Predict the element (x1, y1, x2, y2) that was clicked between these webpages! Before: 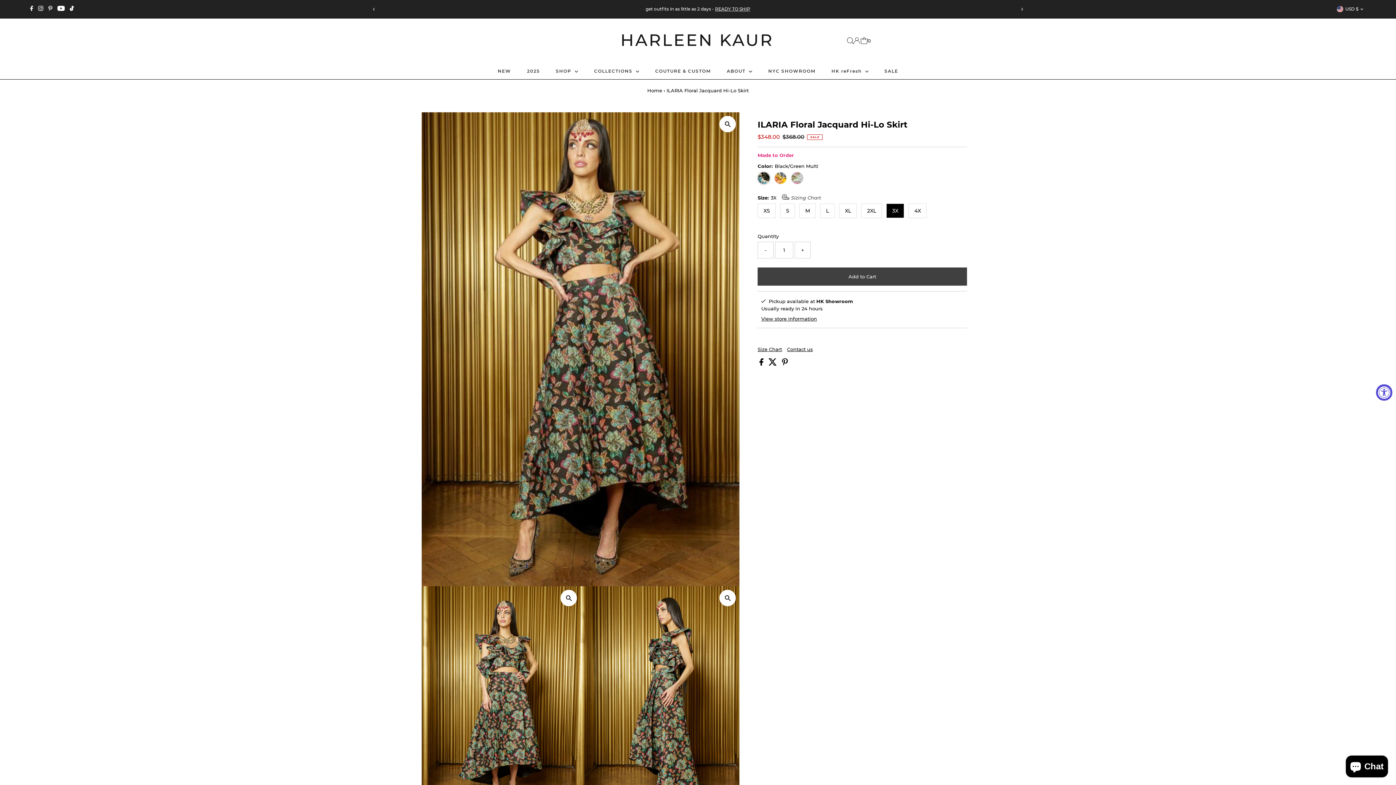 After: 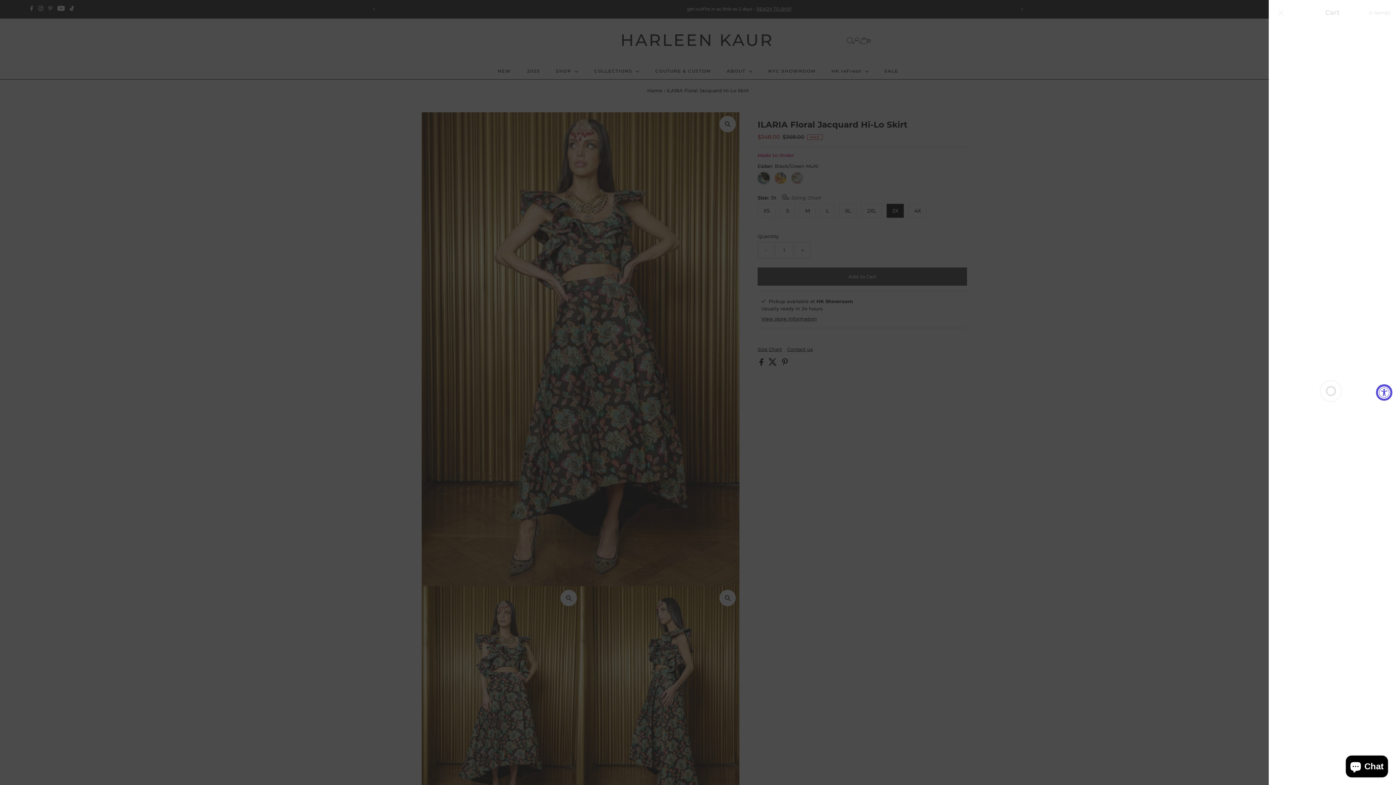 Action: label: 0 bbox: (860, 32, 870, 49)